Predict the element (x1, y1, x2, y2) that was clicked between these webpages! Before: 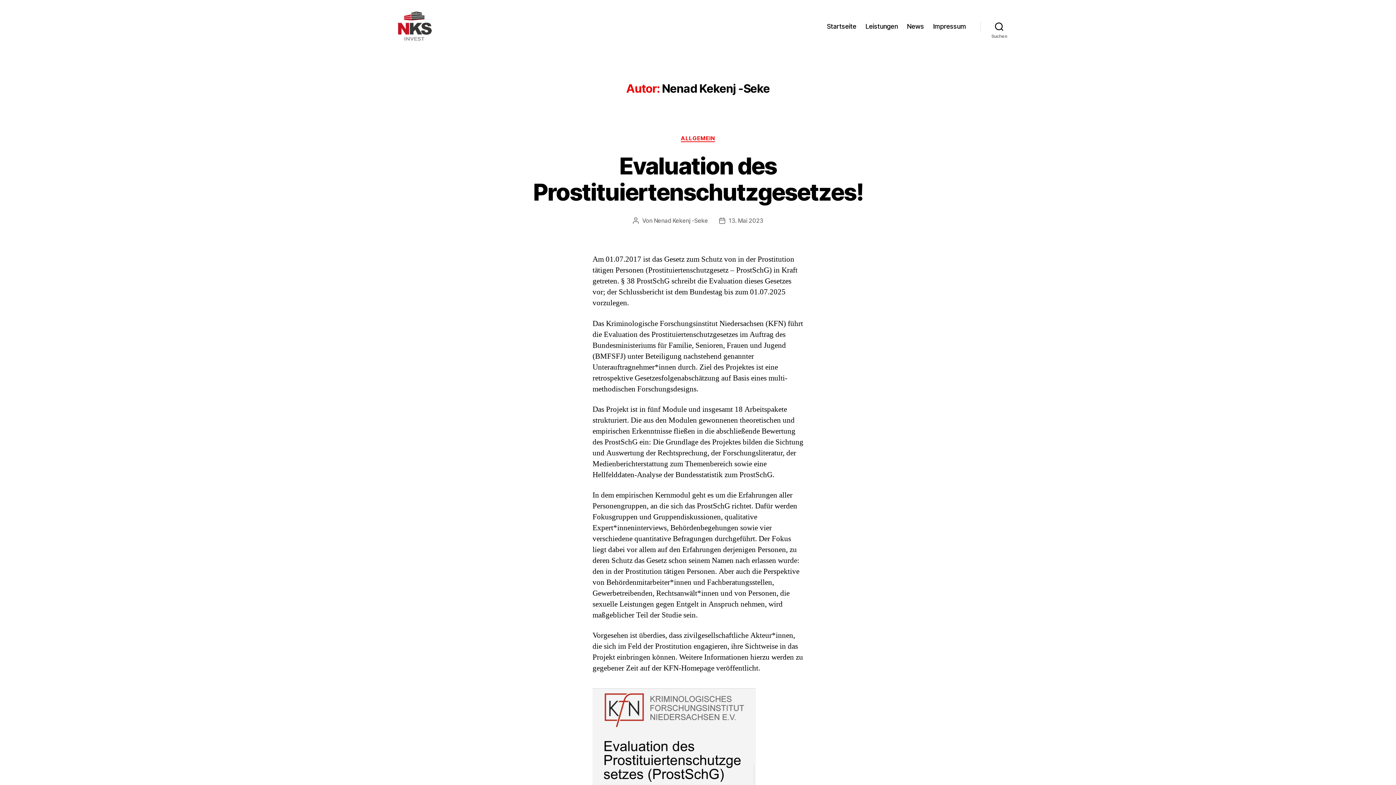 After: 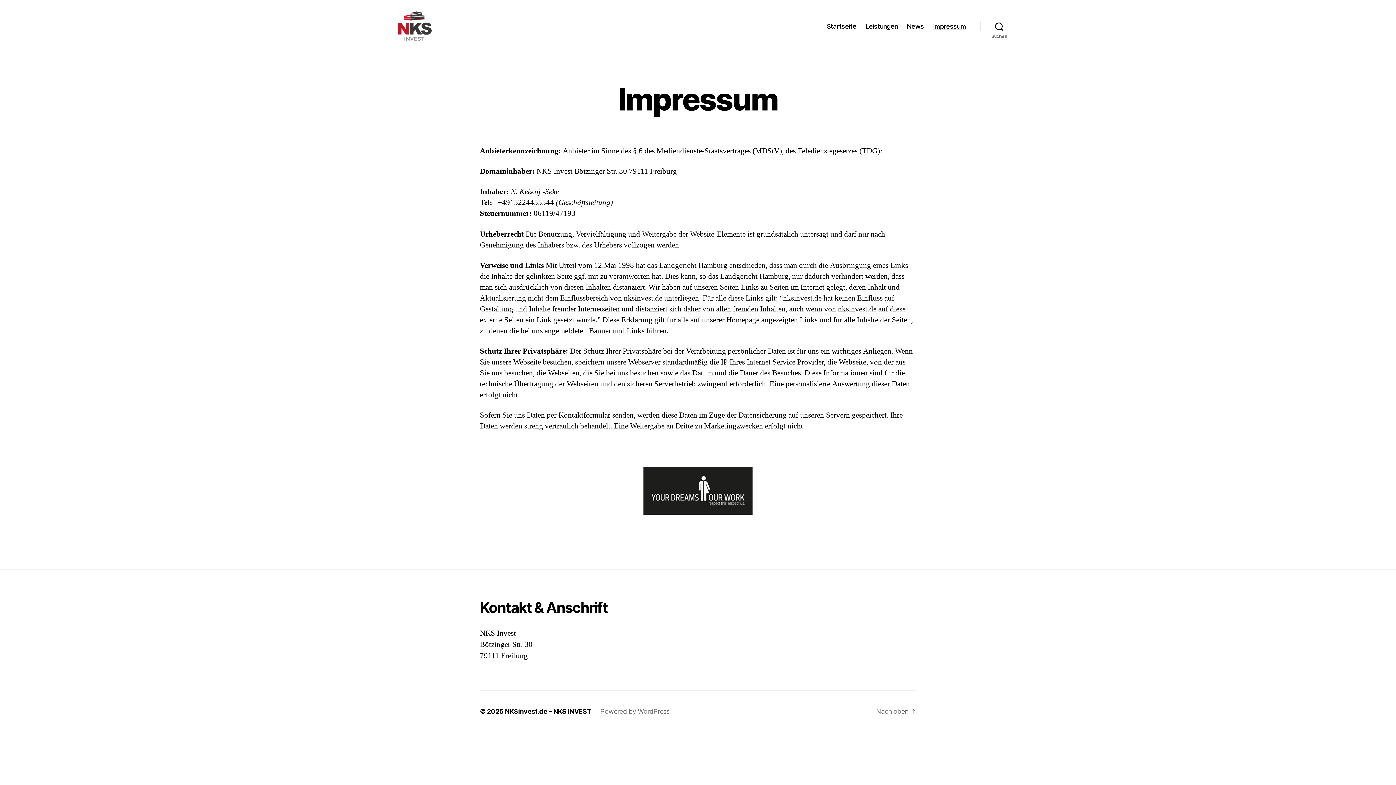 Action: bbox: (933, 22, 966, 30) label: Impressum